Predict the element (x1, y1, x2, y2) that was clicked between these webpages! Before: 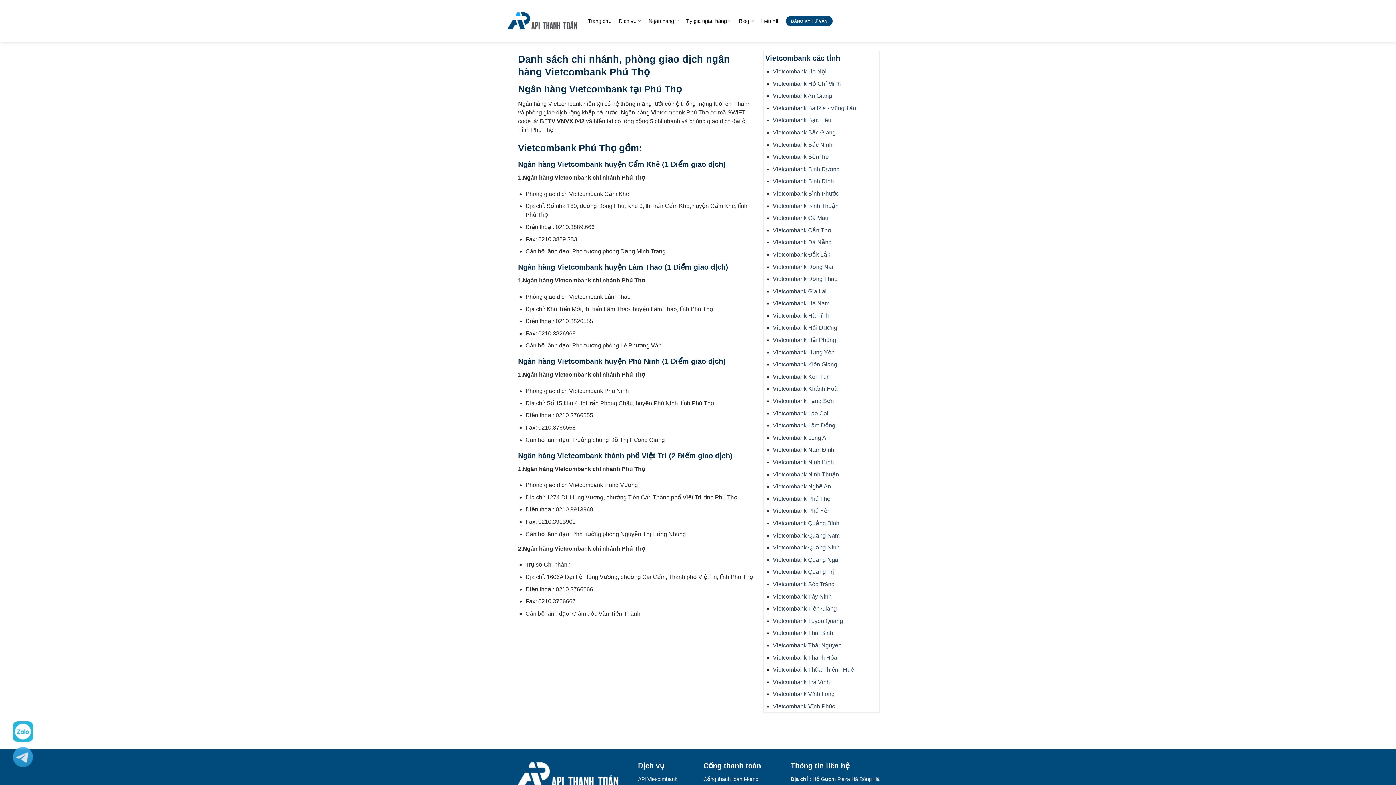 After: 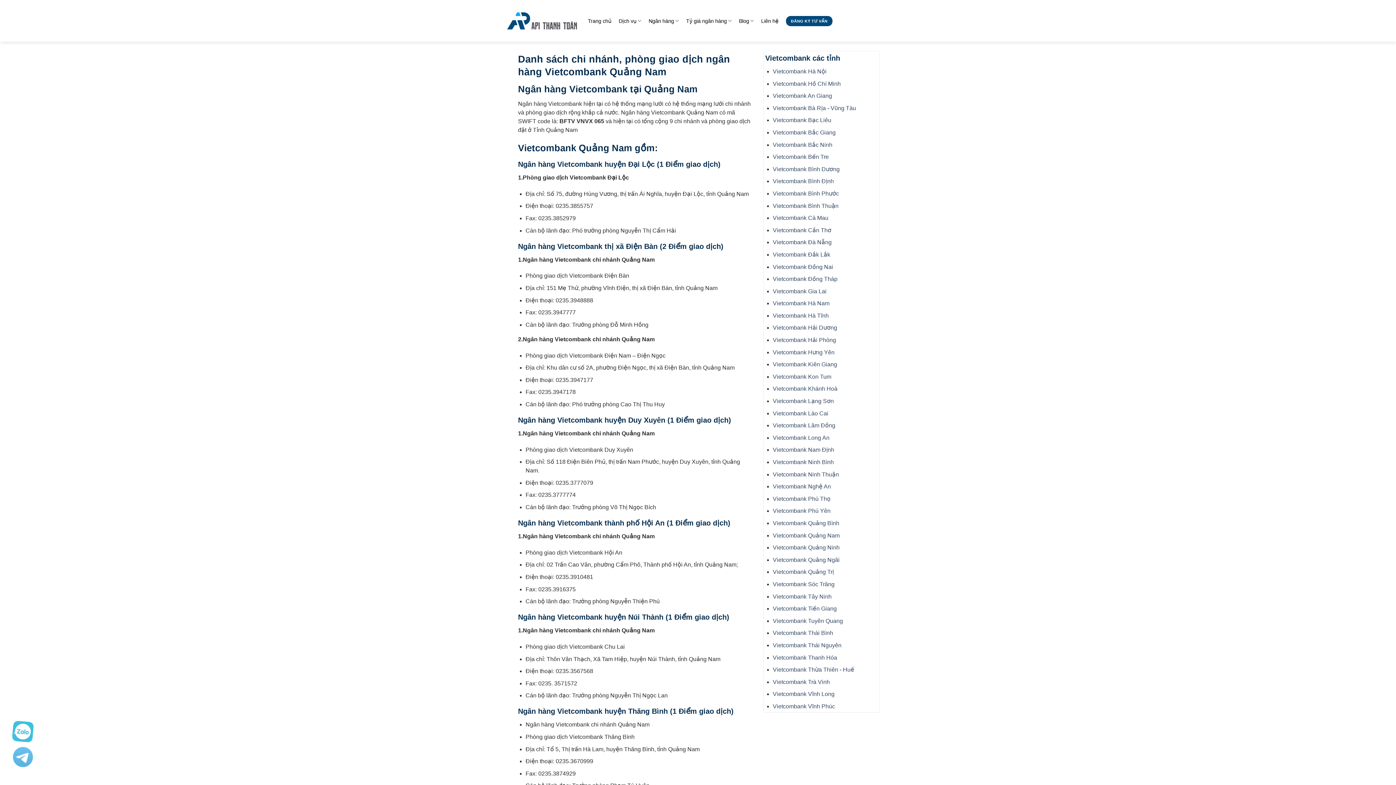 Action: bbox: (773, 532, 839, 538) label: Vietcombank Quảng Nam